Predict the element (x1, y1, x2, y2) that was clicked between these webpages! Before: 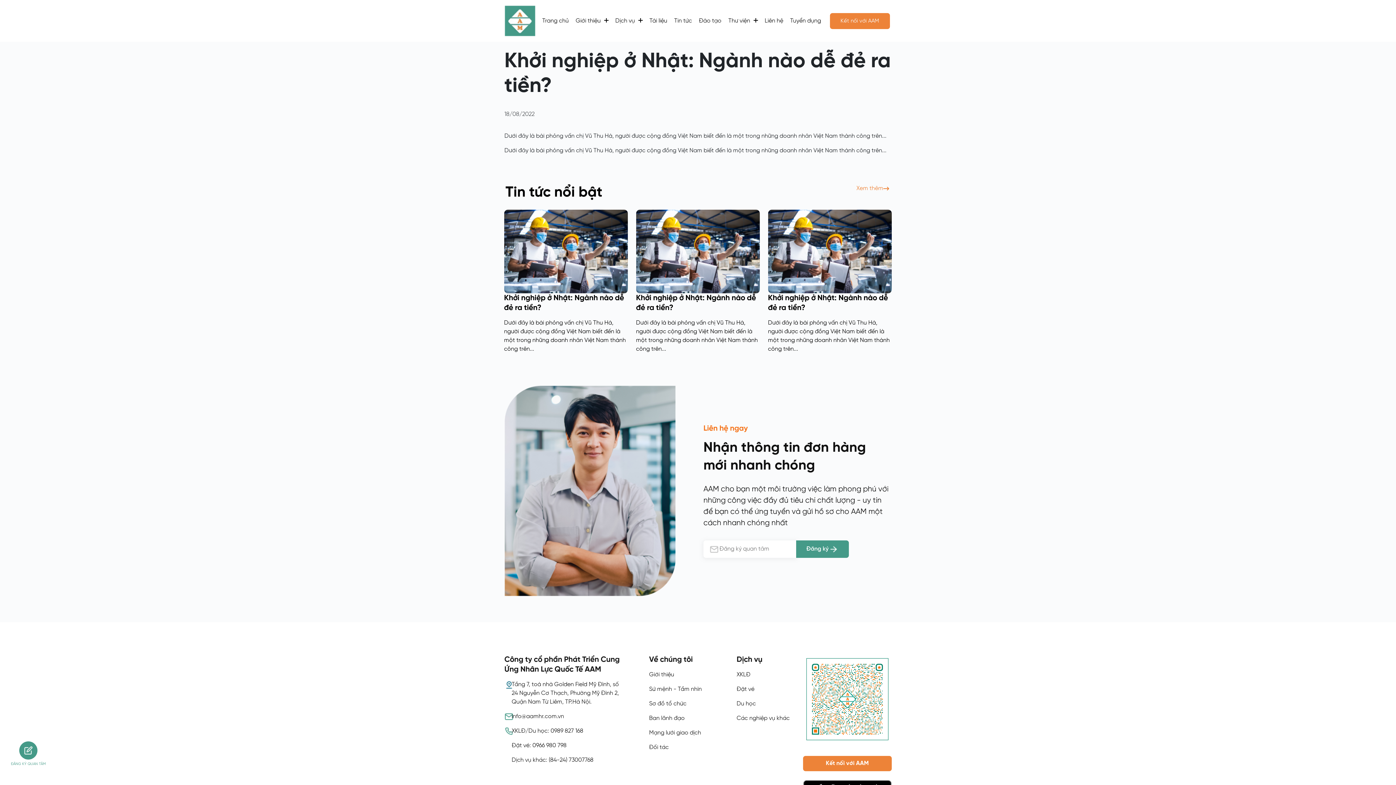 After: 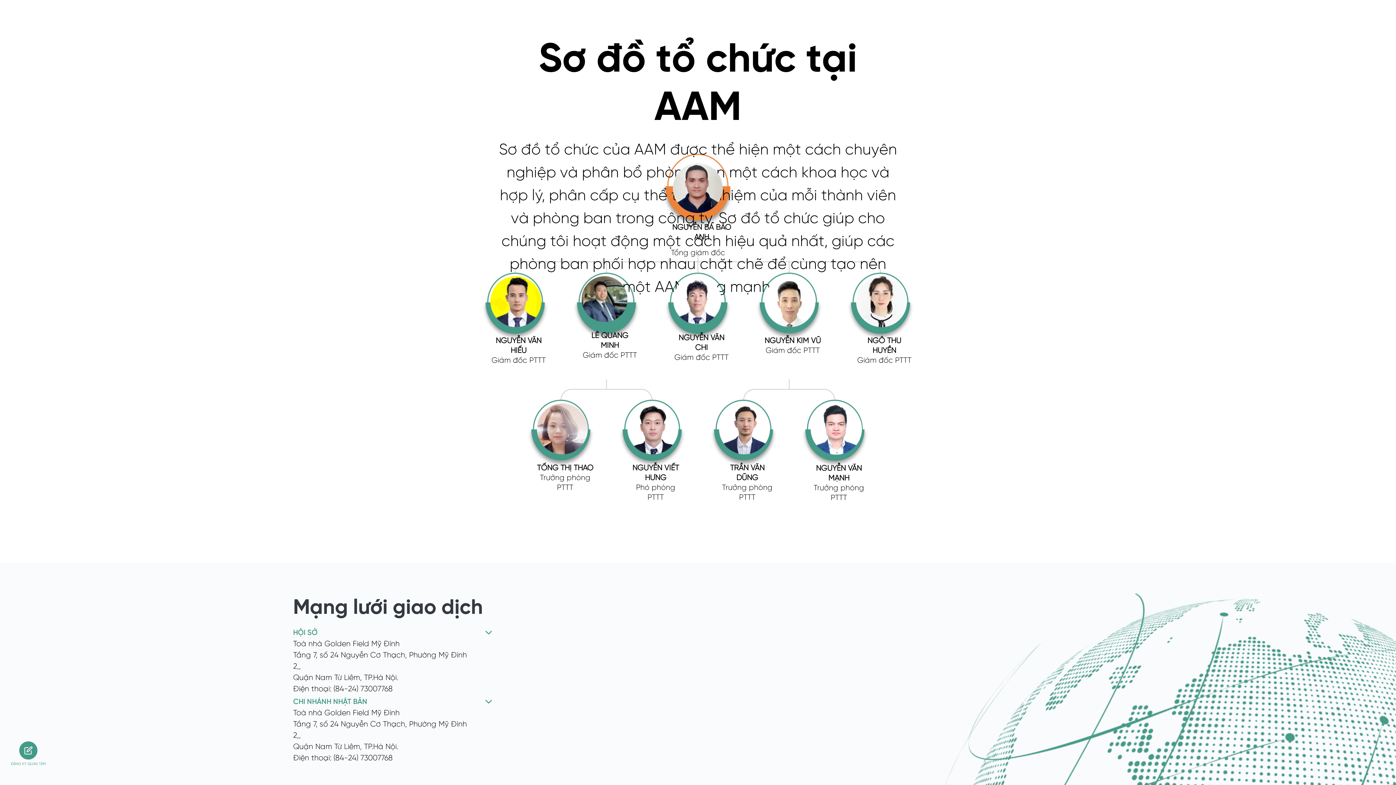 Action: label: Sơ đồ tổ chức bbox: (649, 701, 686, 707)